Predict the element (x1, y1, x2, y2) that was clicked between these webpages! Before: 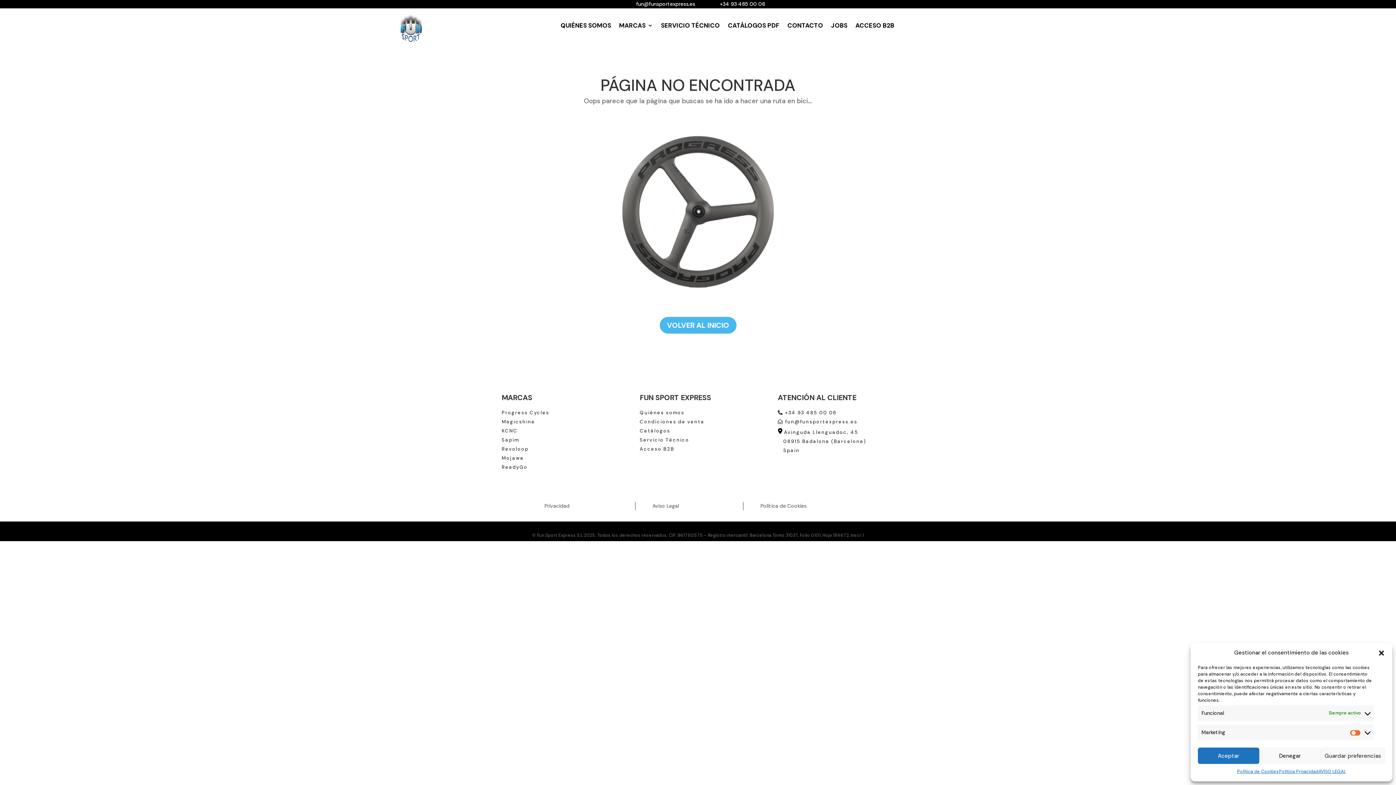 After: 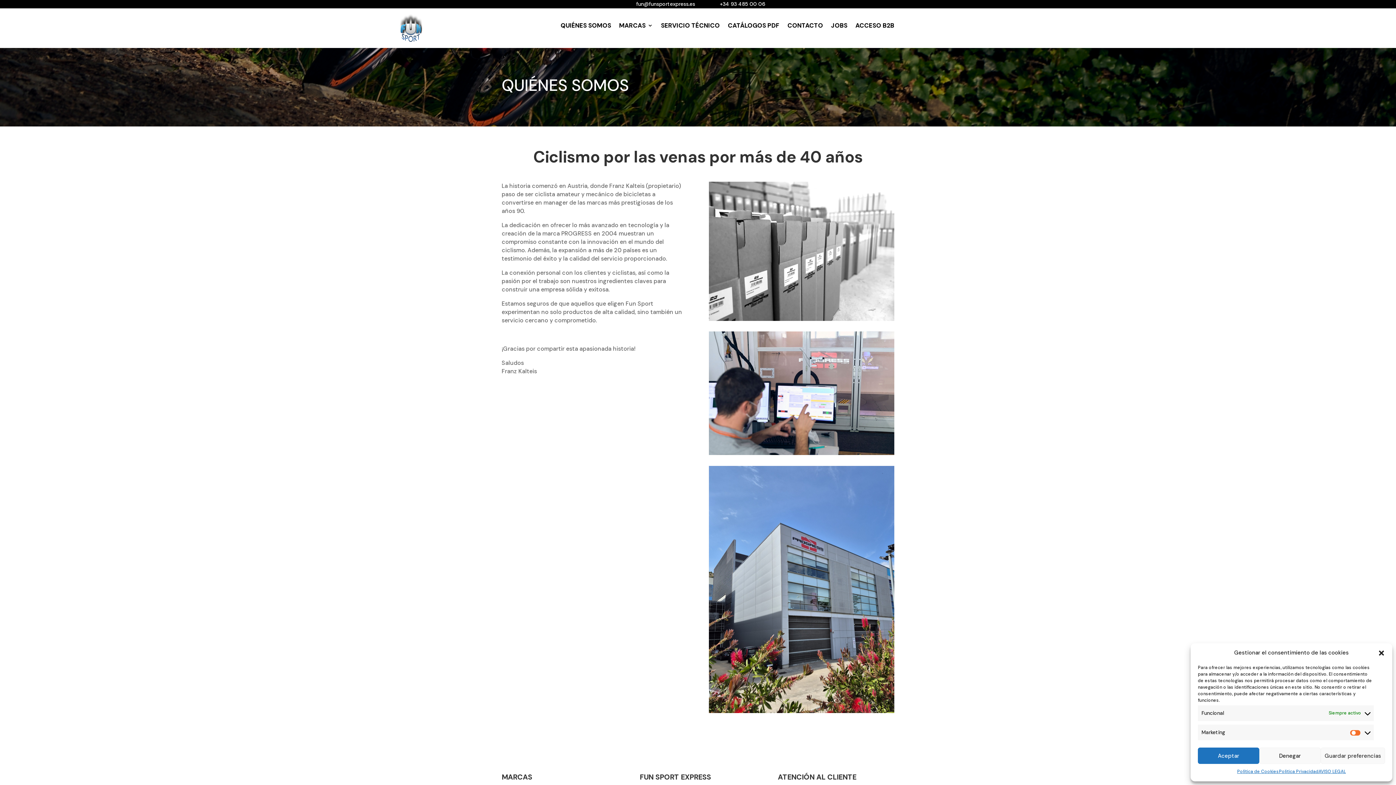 Action: bbox: (560, 9, 611, 41) label: QUIÉNES SOMOS